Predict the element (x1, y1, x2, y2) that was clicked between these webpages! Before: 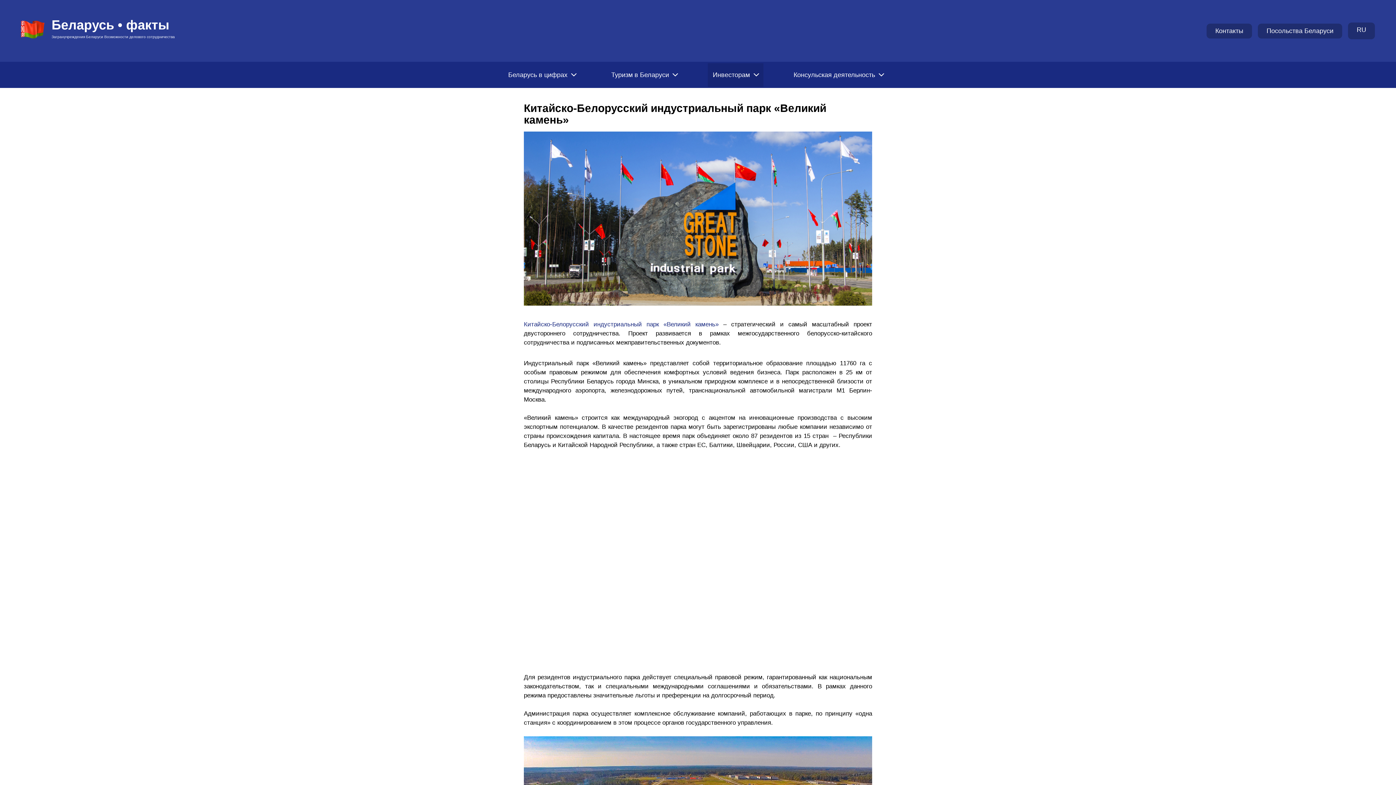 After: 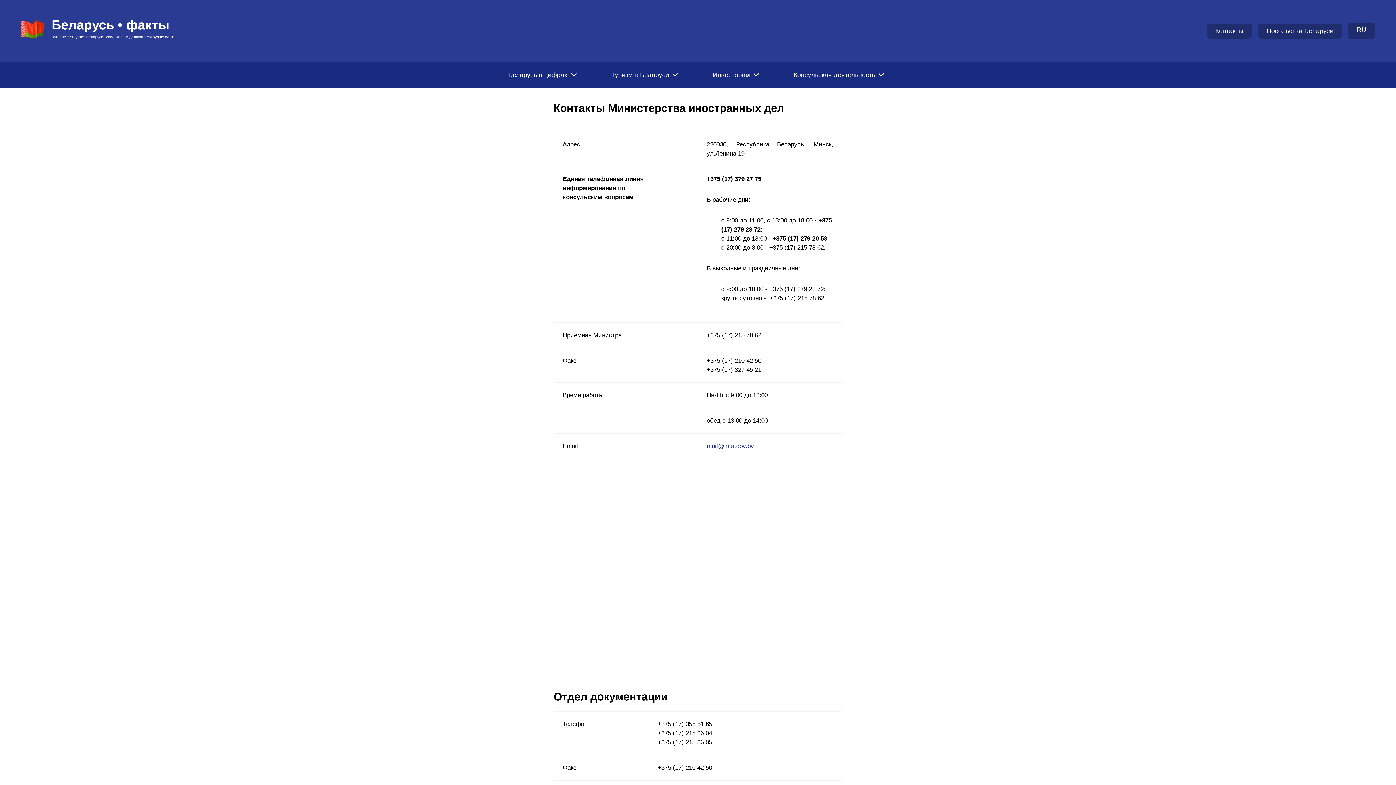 Action: label: Контакты bbox: (1206, 23, 1252, 38)